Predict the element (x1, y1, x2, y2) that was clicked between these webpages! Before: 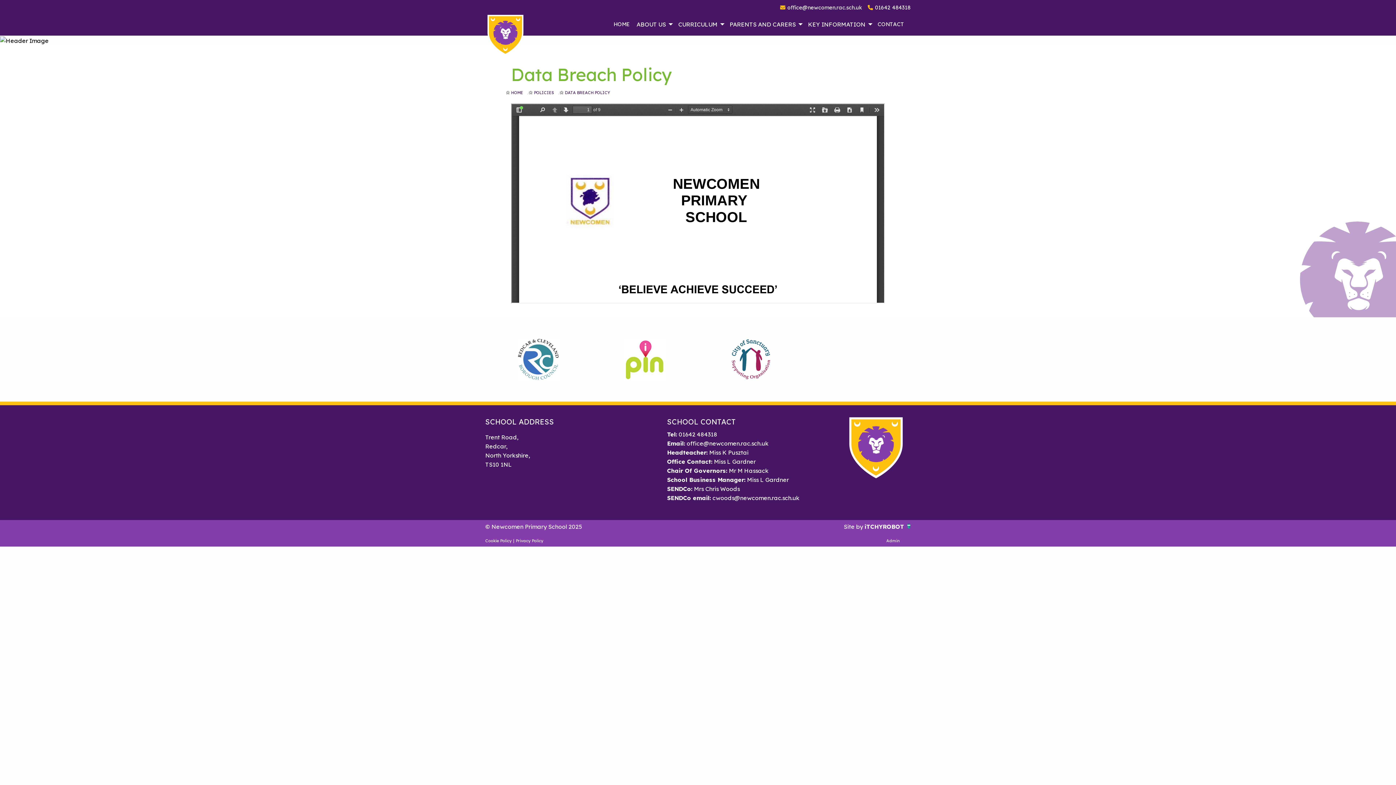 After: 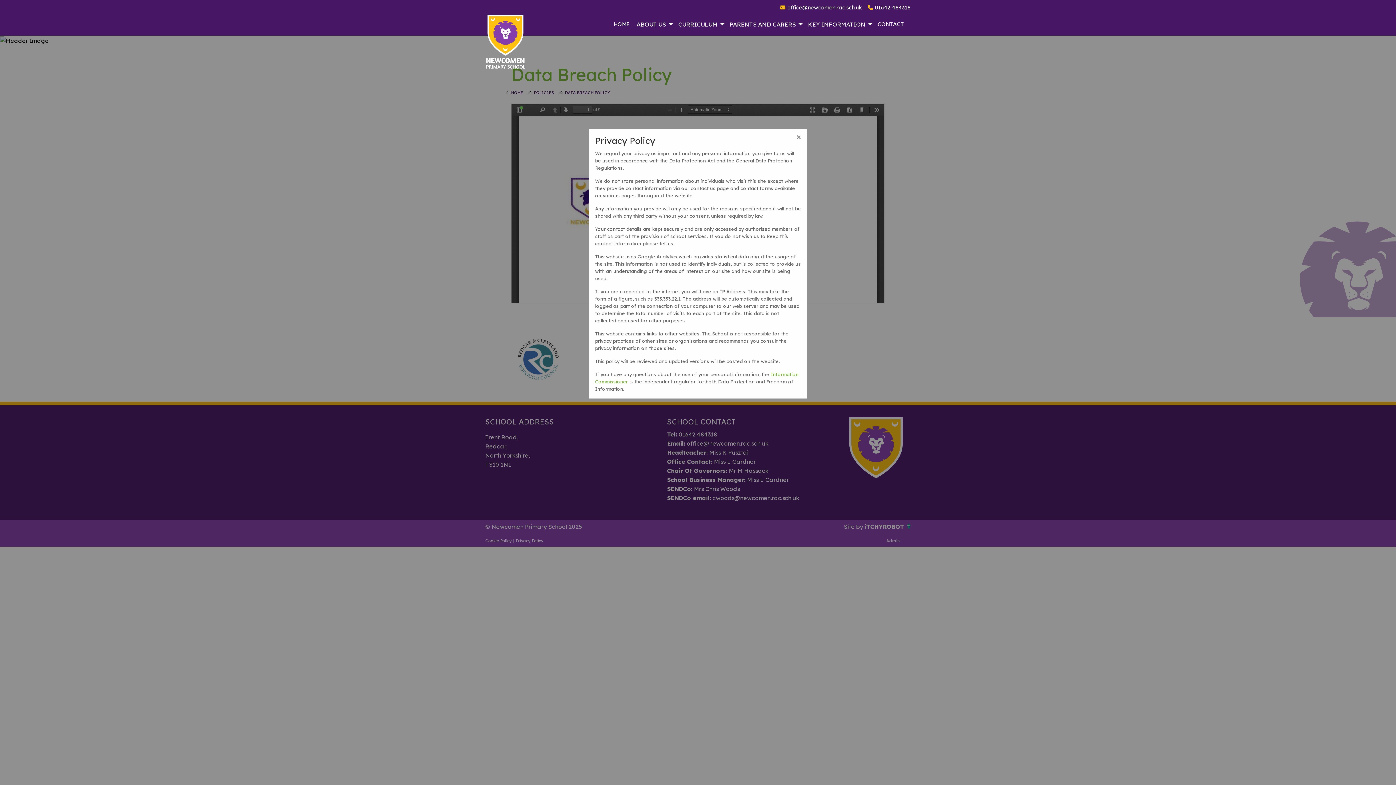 Action: label: Privacy Policy bbox: (516, 538, 543, 543)